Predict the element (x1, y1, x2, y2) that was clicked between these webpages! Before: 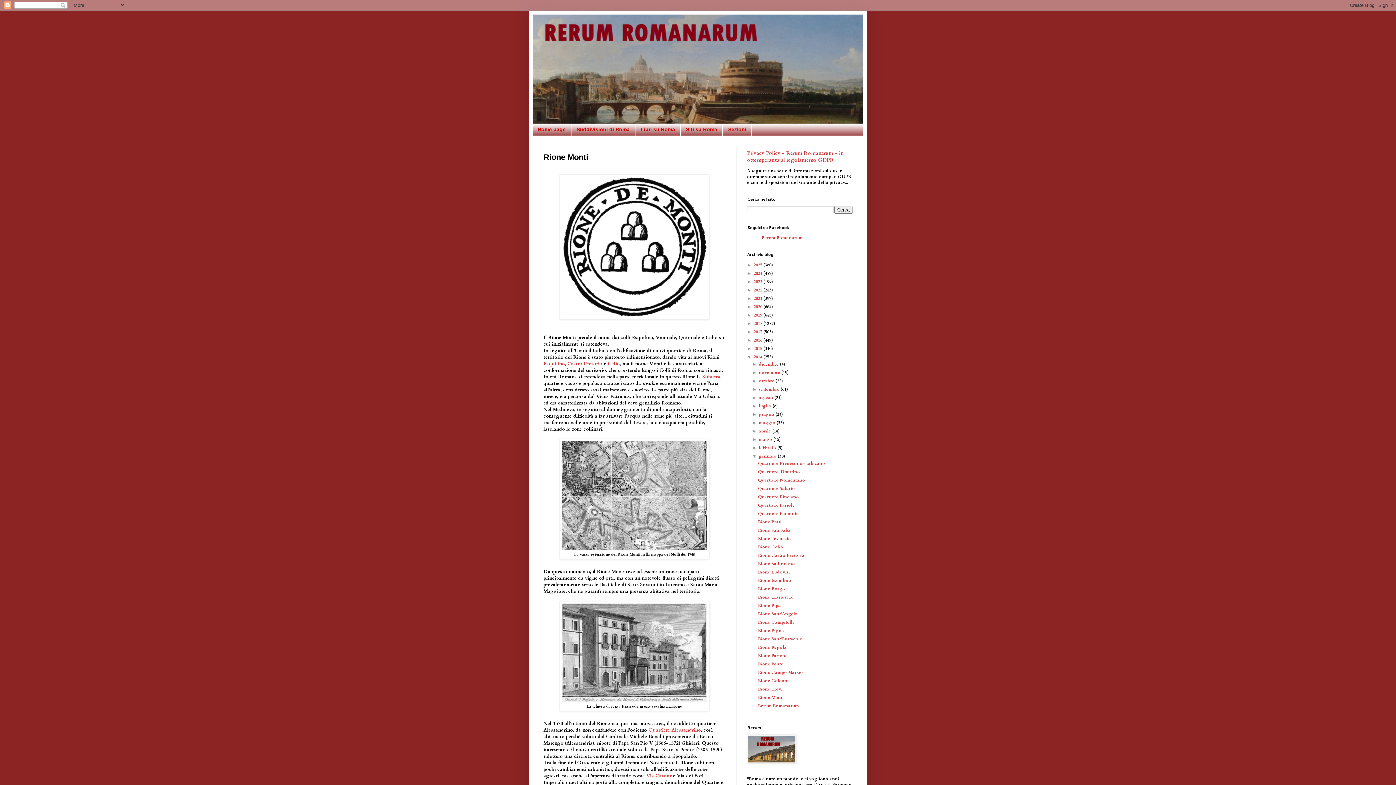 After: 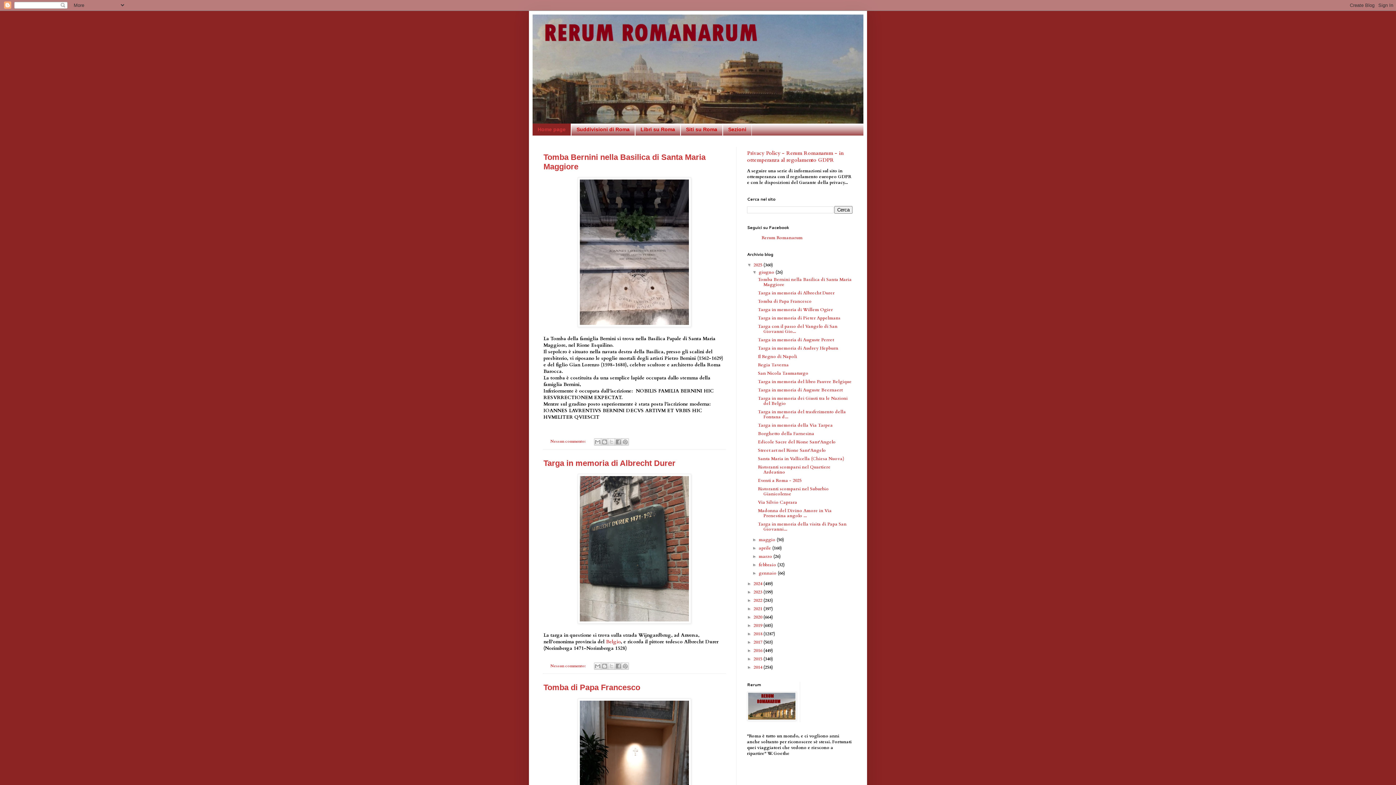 Action: bbox: (532, 14, 863, 123)